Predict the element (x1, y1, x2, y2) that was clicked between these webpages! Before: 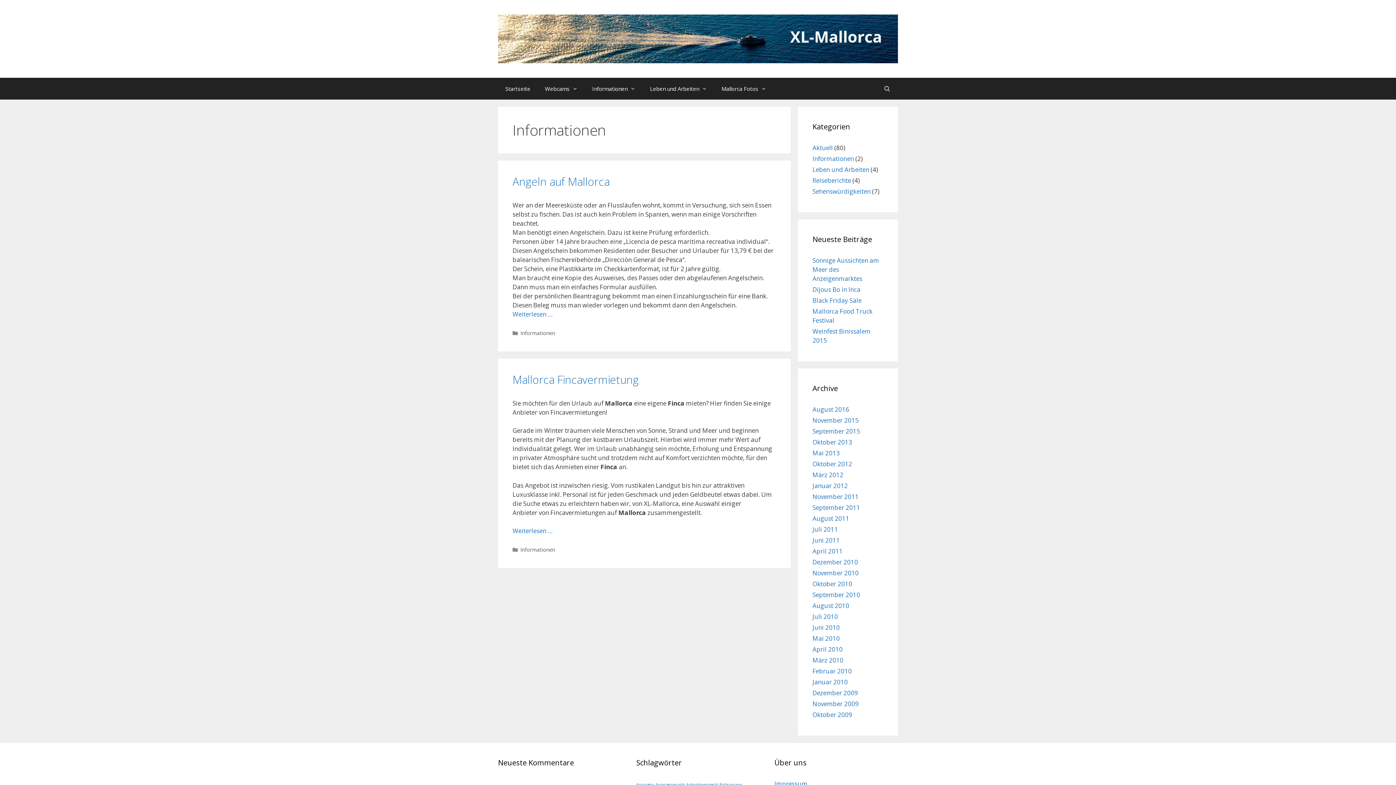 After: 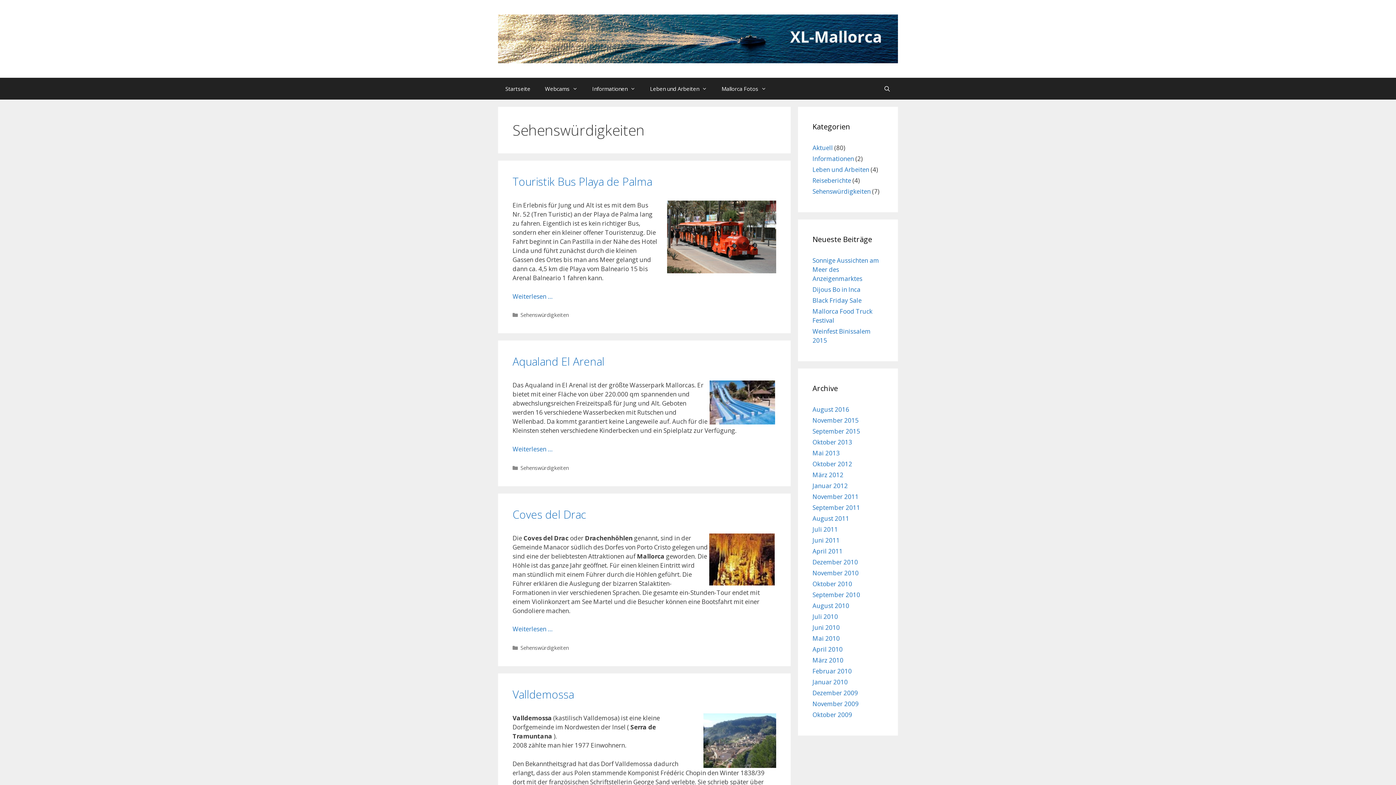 Action: label: Sehenswürdigkeiten bbox: (812, 187, 870, 195)